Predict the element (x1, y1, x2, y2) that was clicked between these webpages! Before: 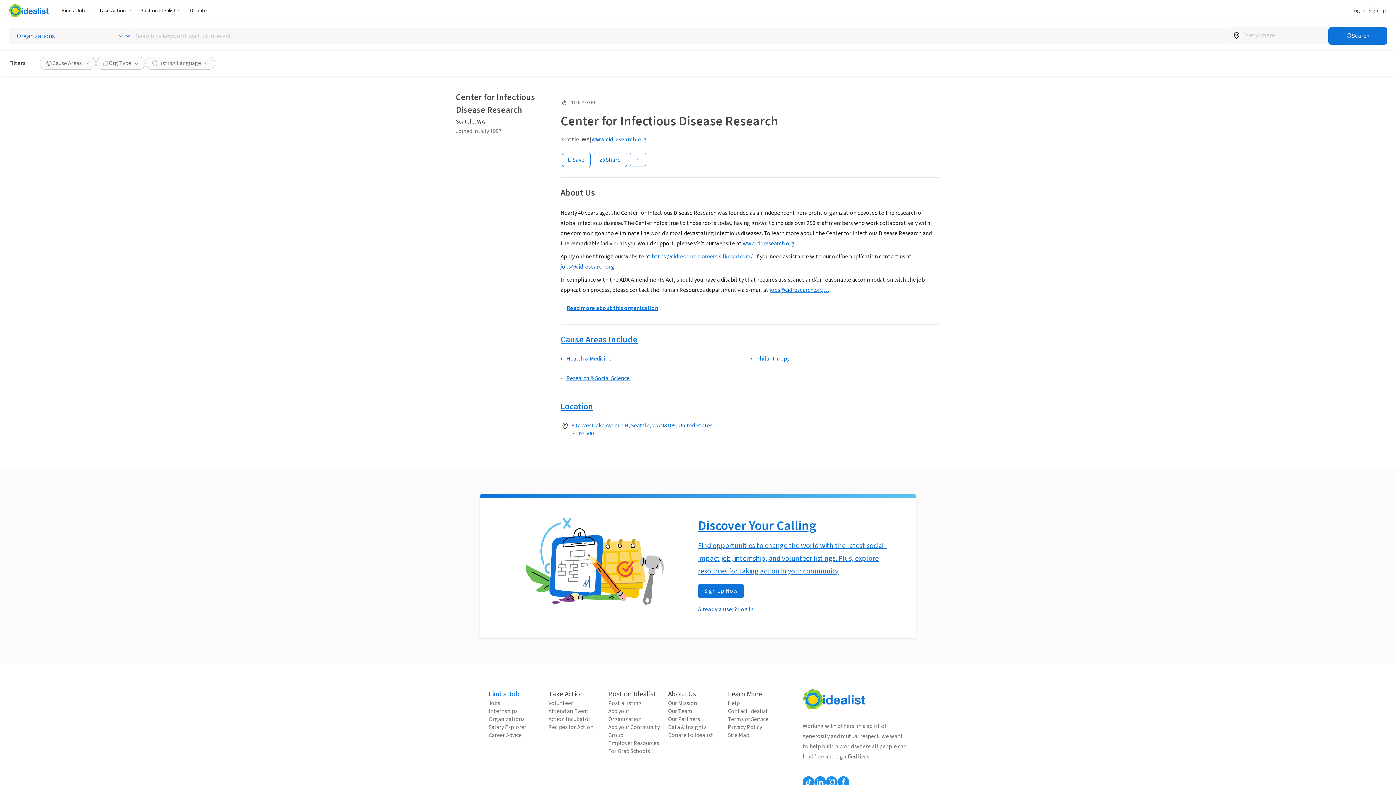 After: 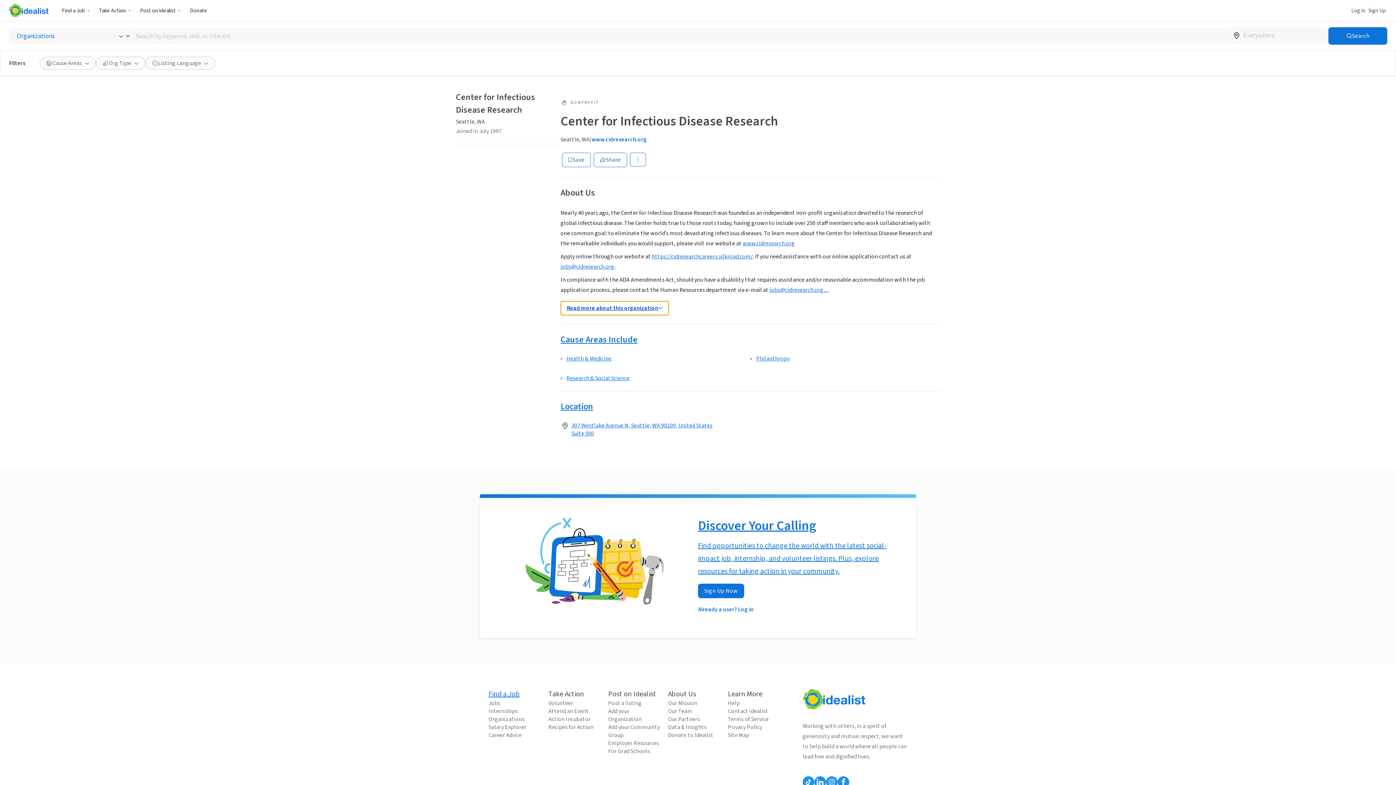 Action: label: Read more about this organization bbox: (560, 301, 669, 315)